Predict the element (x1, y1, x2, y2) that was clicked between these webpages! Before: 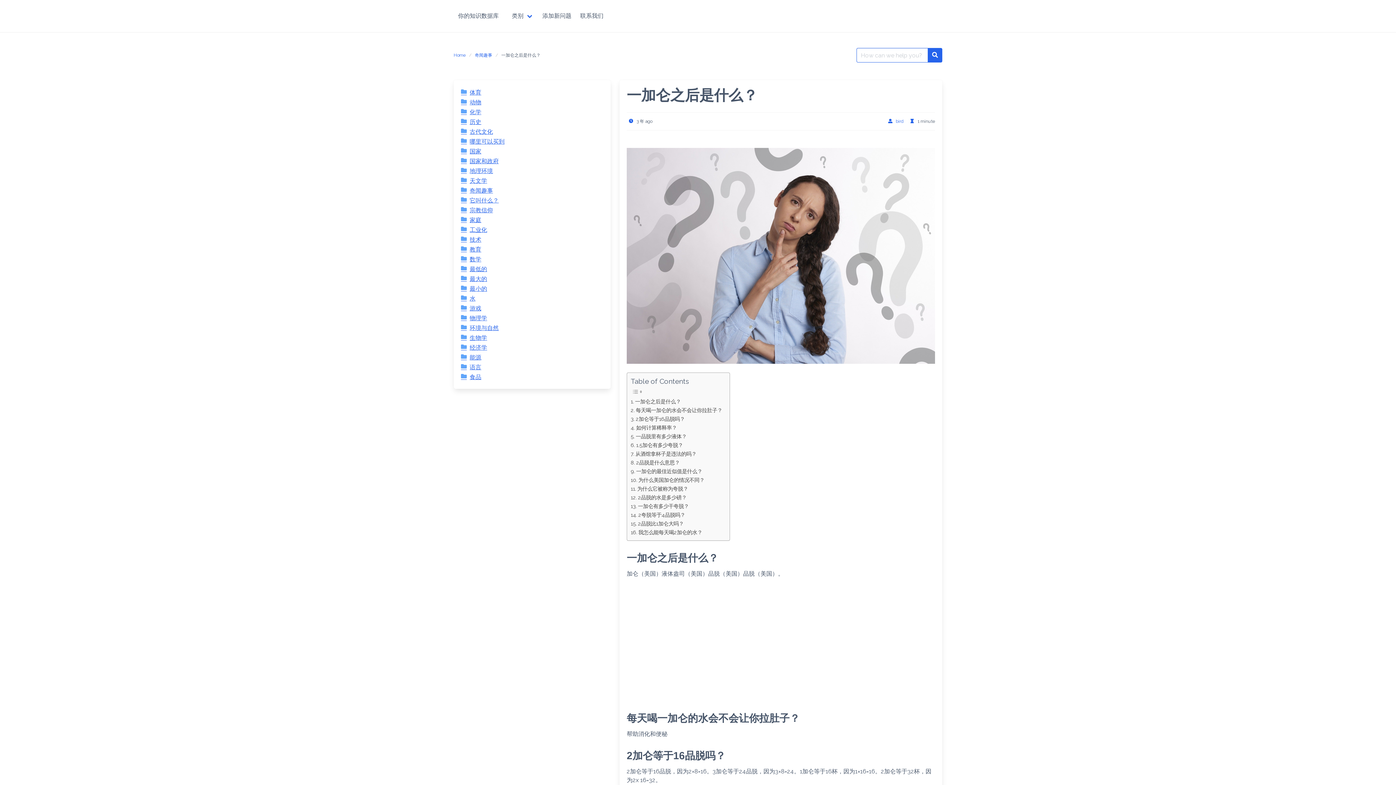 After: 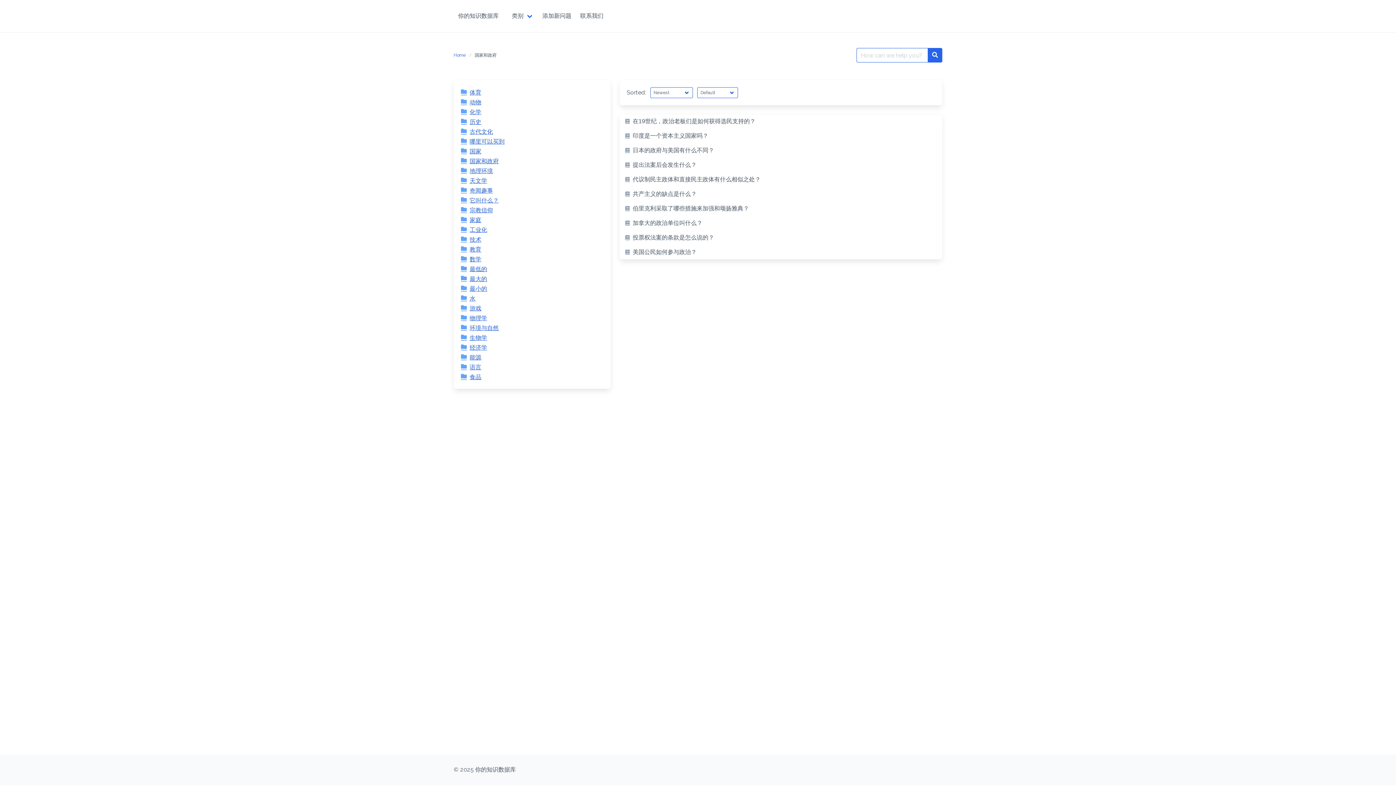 Action: bbox: (461, 157, 498, 164) label: 国家和政府